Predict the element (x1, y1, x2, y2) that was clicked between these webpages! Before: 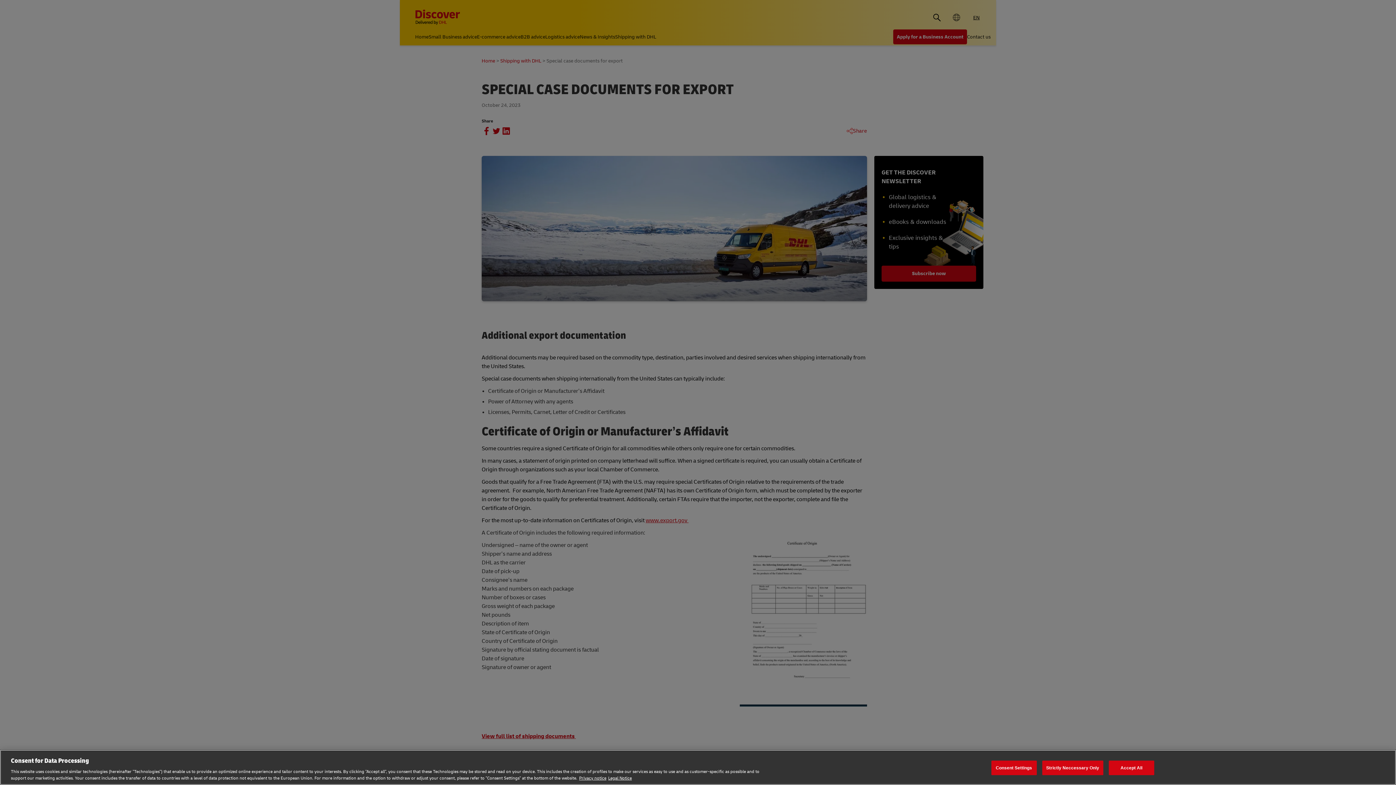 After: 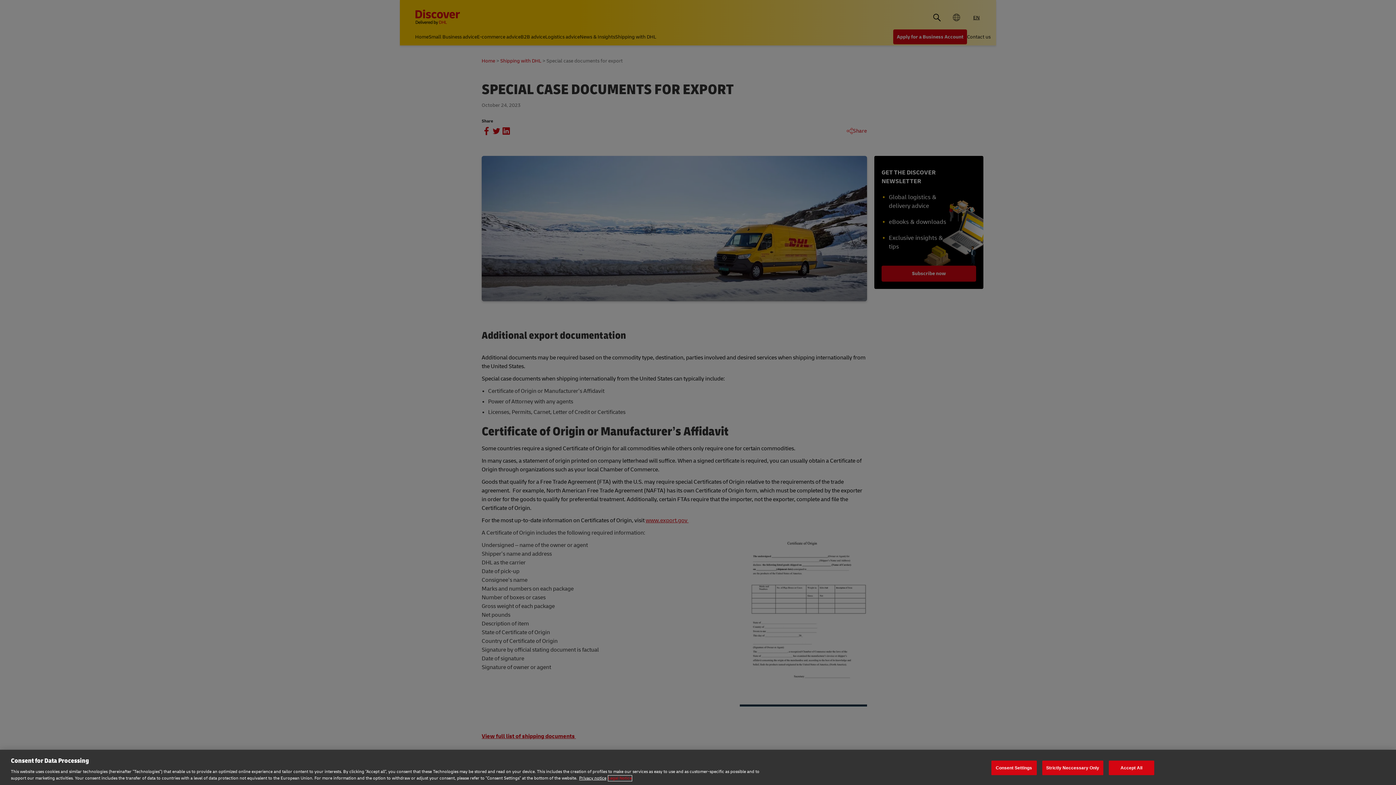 Action: label: Legal Notice, opens in a new tab bbox: (608, 775, 632, 781)